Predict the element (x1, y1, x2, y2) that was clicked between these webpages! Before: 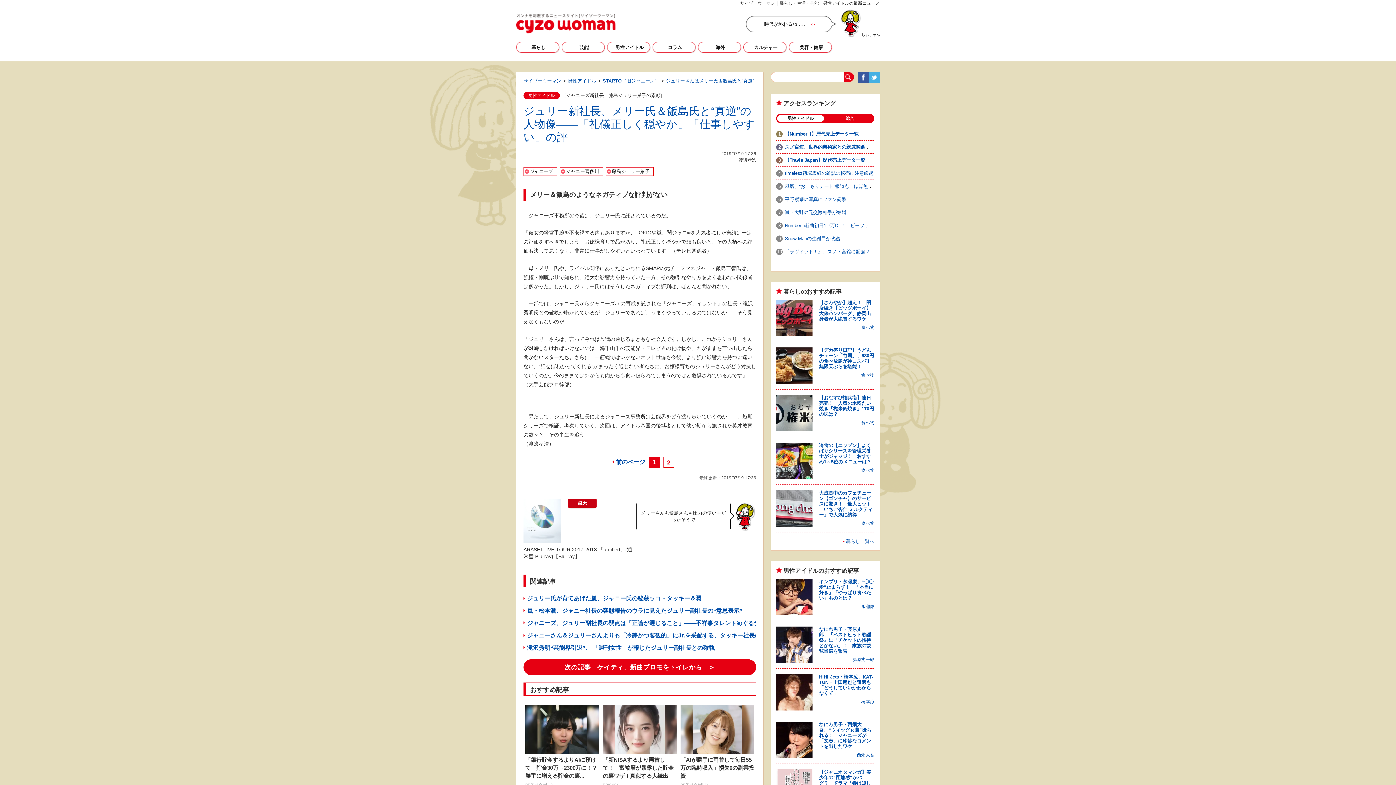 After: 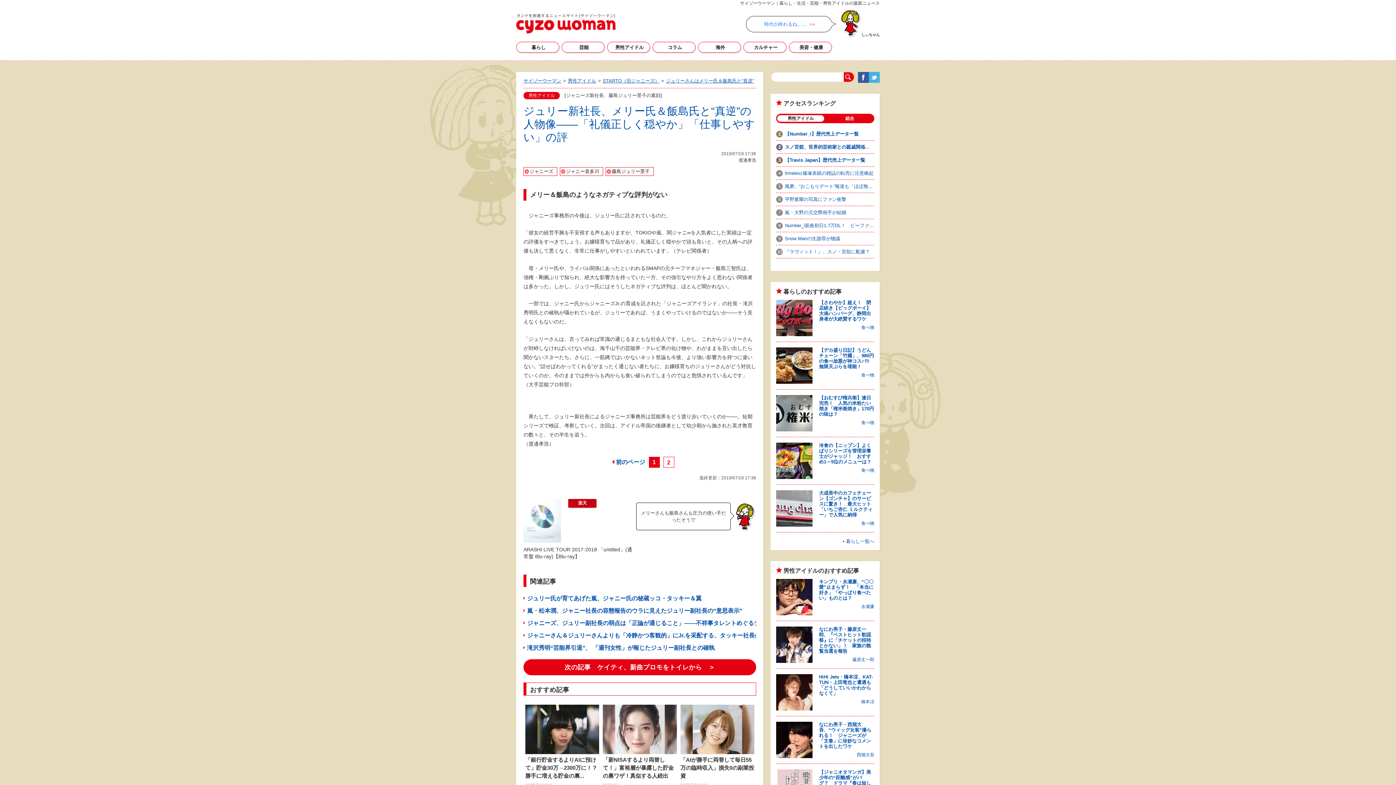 Action: label: 時代が終わるね…… bbox: (764, 21, 814, 26)